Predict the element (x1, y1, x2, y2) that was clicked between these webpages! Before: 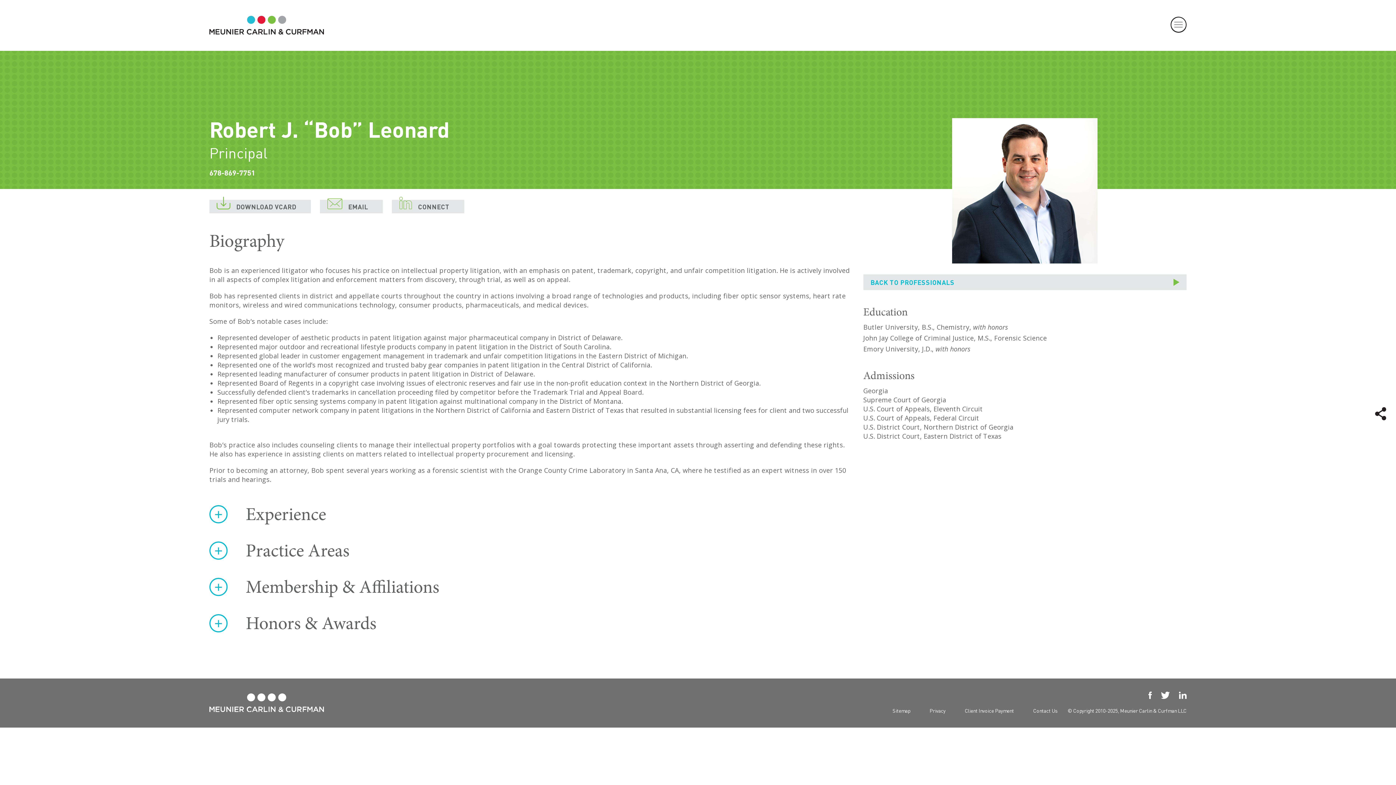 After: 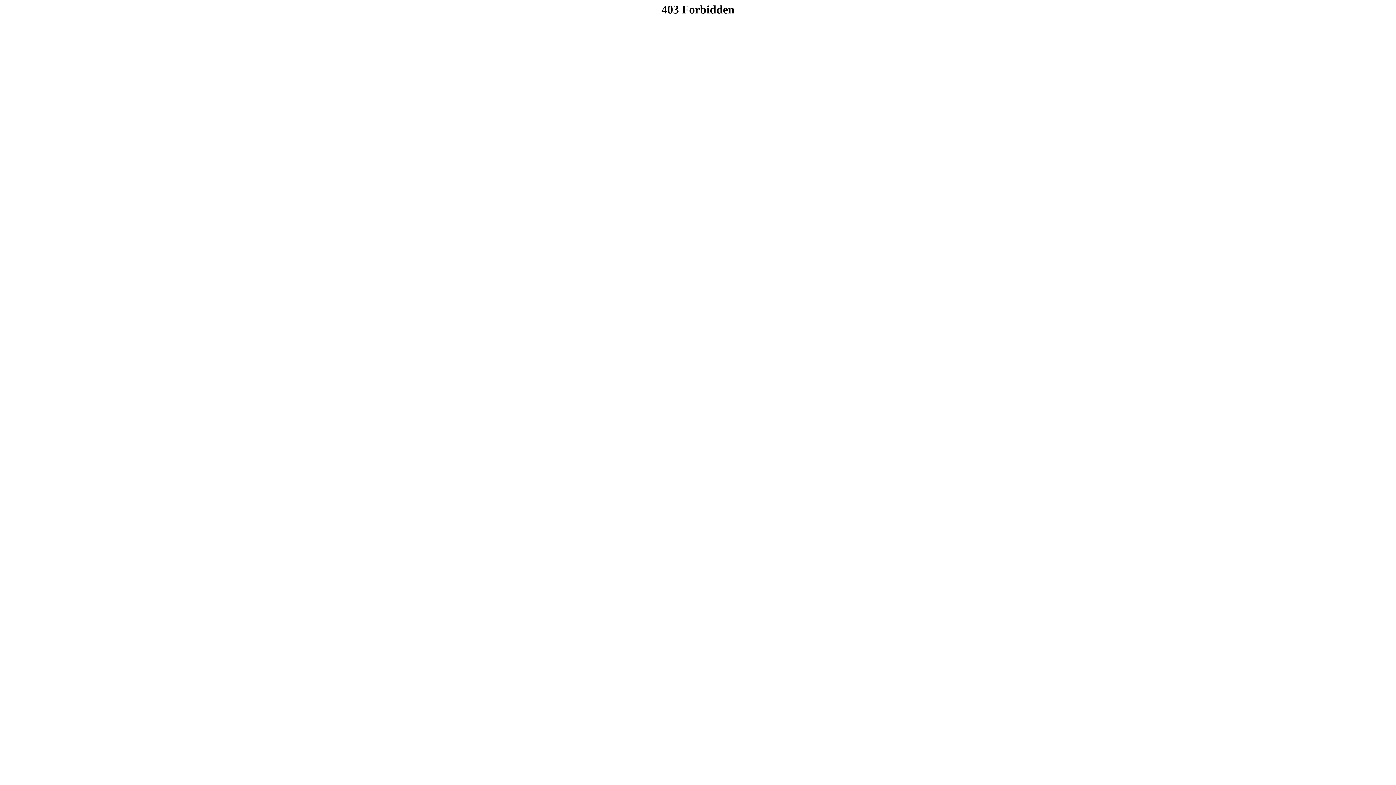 Action: label: Client Invoice Payment bbox: (965, 707, 1014, 714)